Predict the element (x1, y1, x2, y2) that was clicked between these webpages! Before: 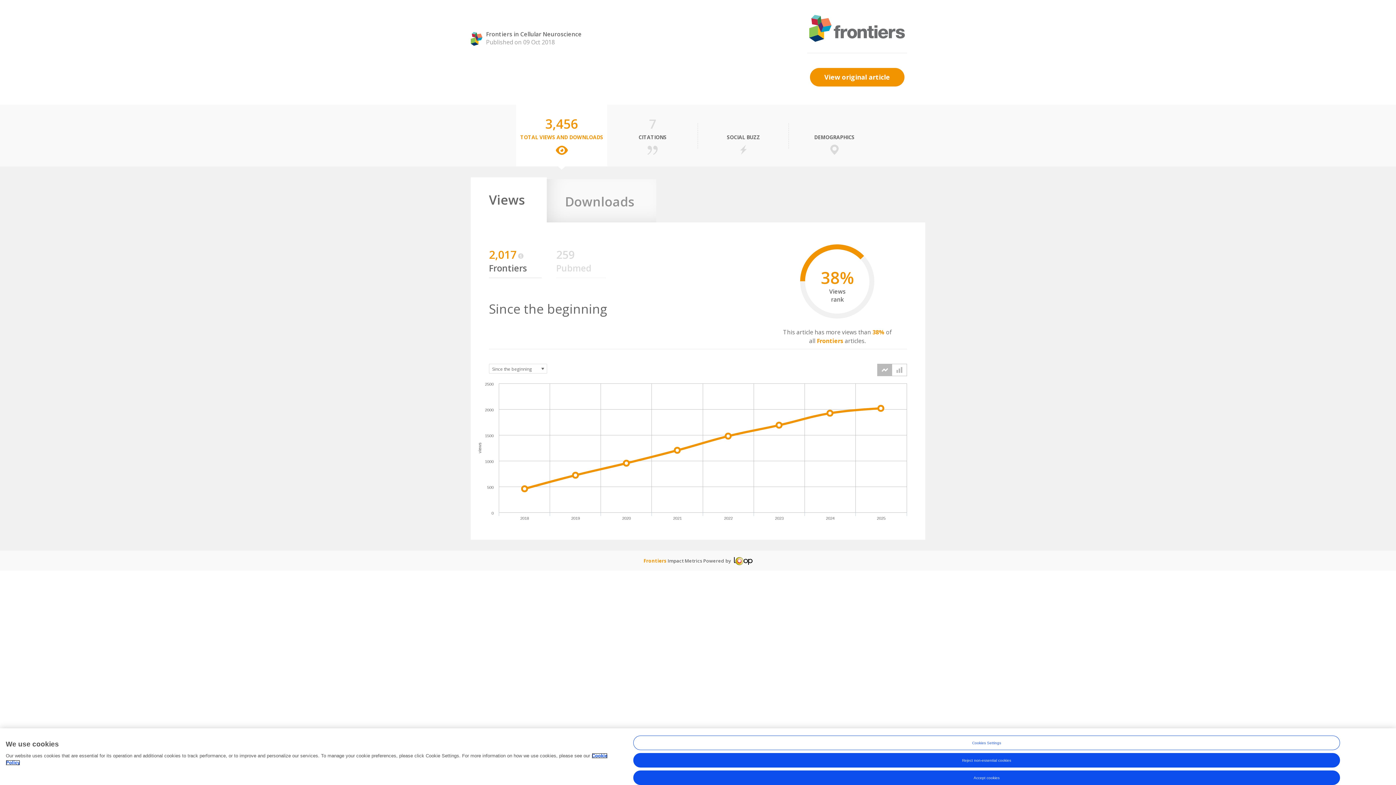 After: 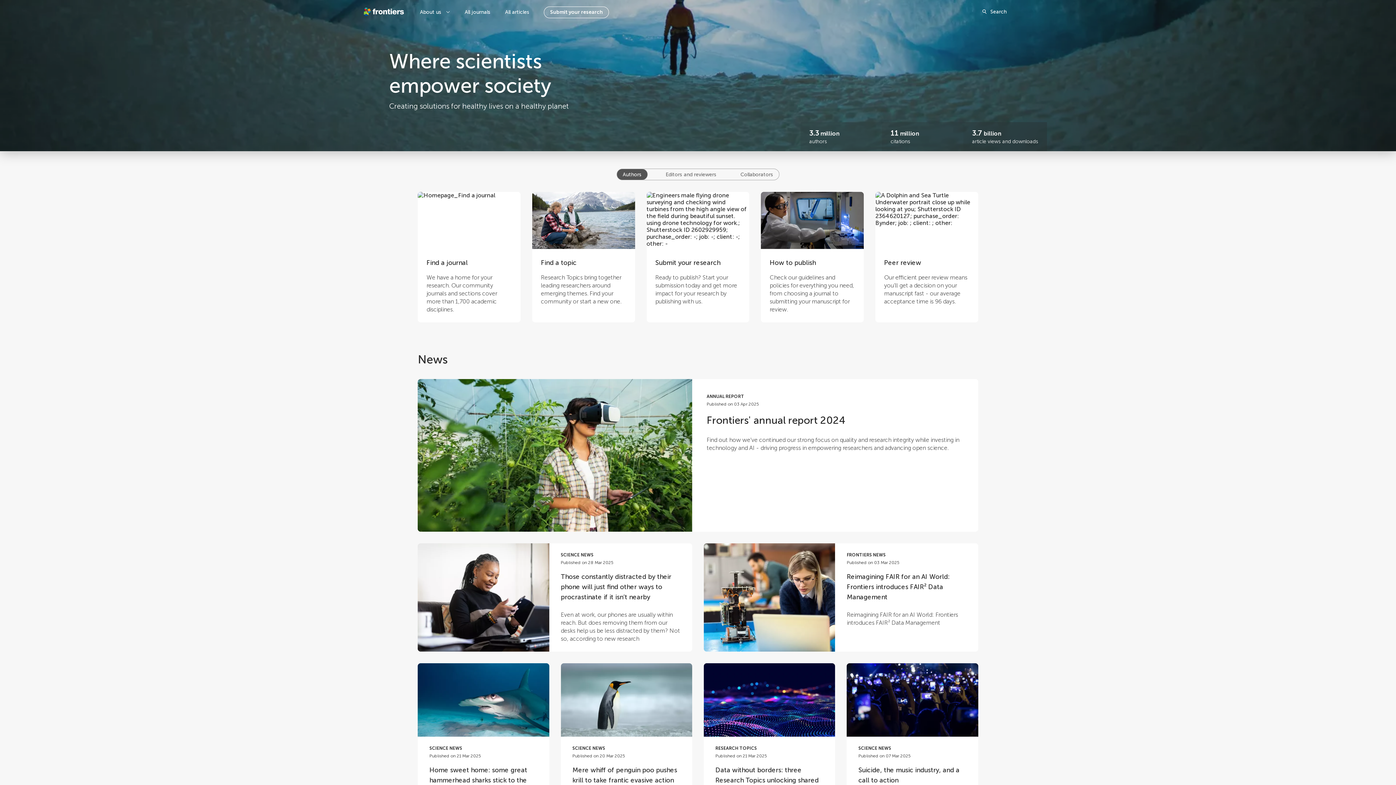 Action: bbox: (809, 14, 905, 41)